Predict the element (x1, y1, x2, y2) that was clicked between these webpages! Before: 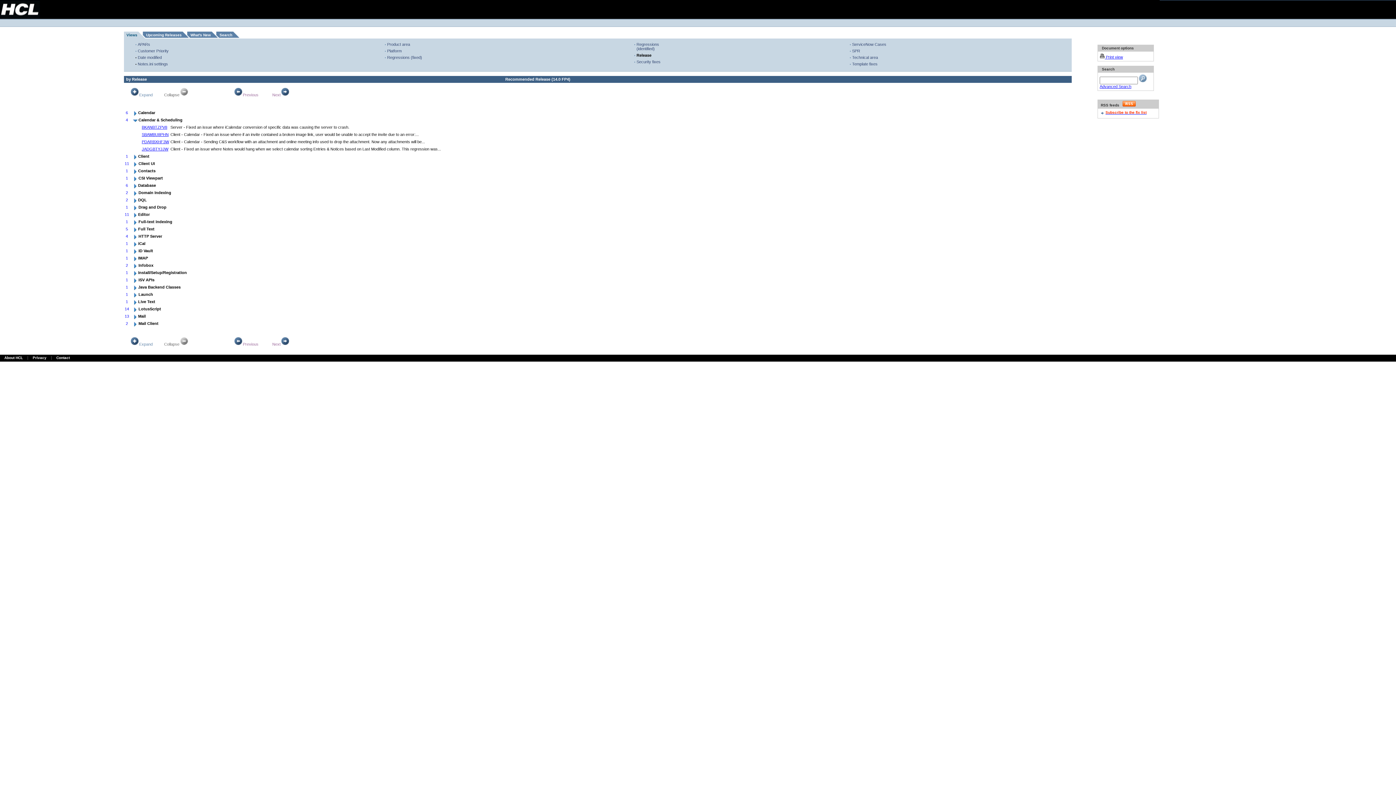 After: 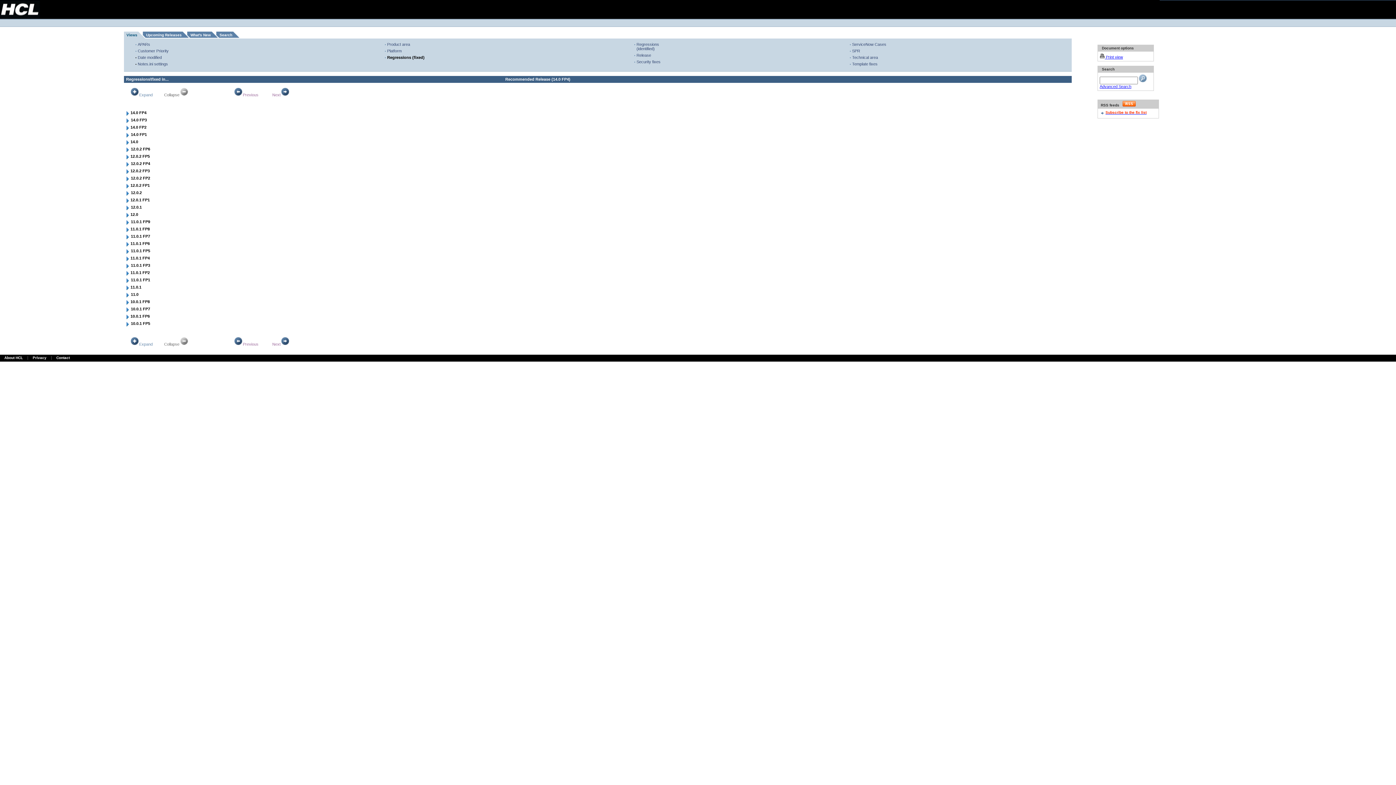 Action: label: Regressions (fixed) bbox: (387, 55, 422, 59)